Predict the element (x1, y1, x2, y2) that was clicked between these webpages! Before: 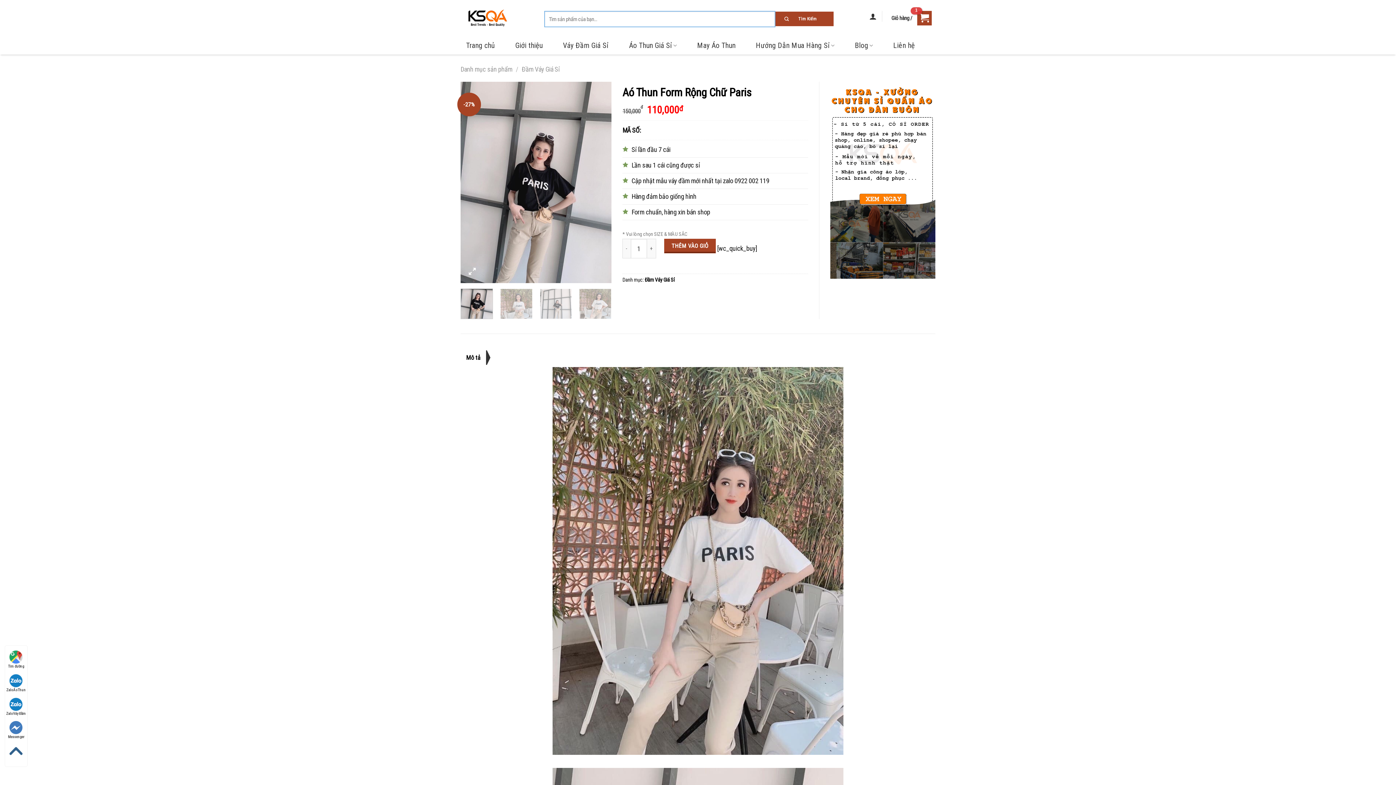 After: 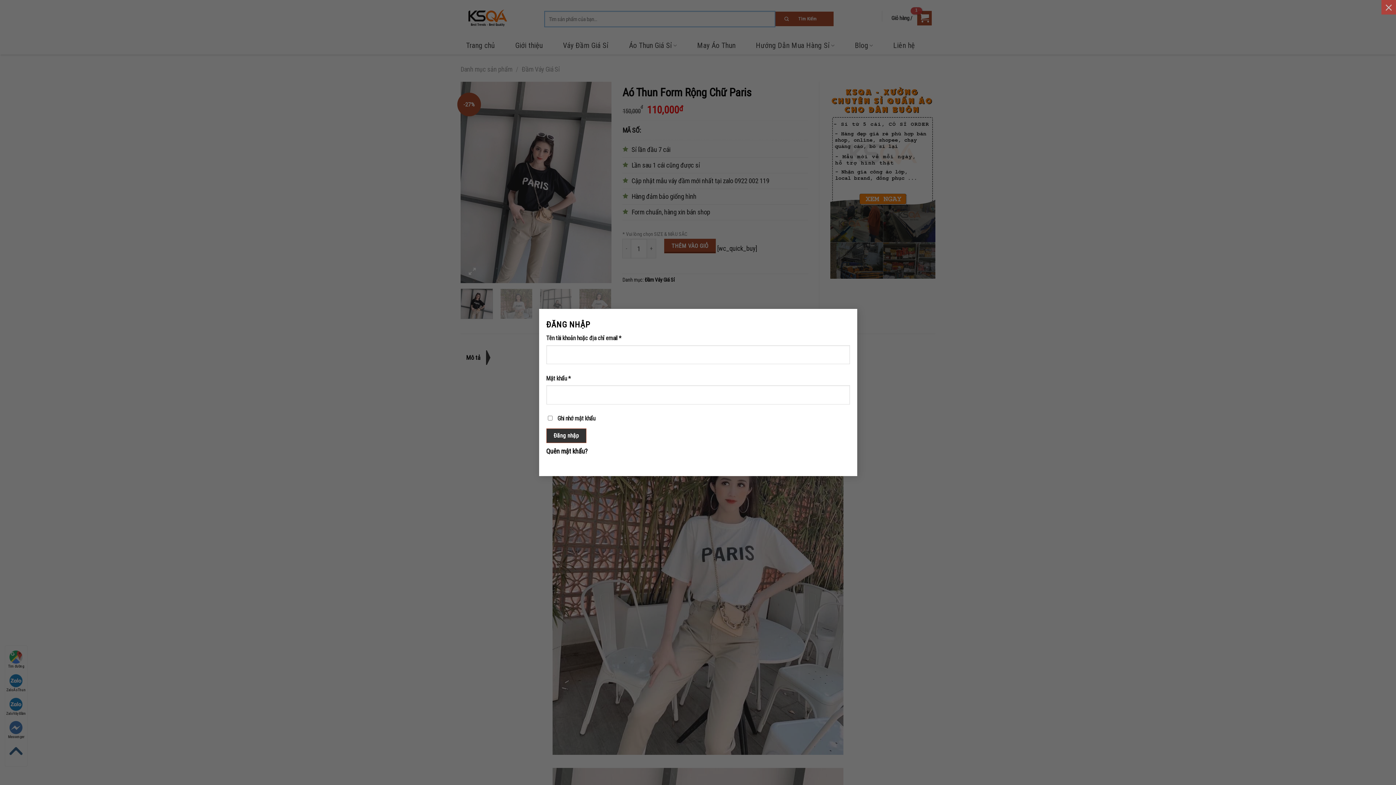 Action: bbox: (869, 8, 876, 24)